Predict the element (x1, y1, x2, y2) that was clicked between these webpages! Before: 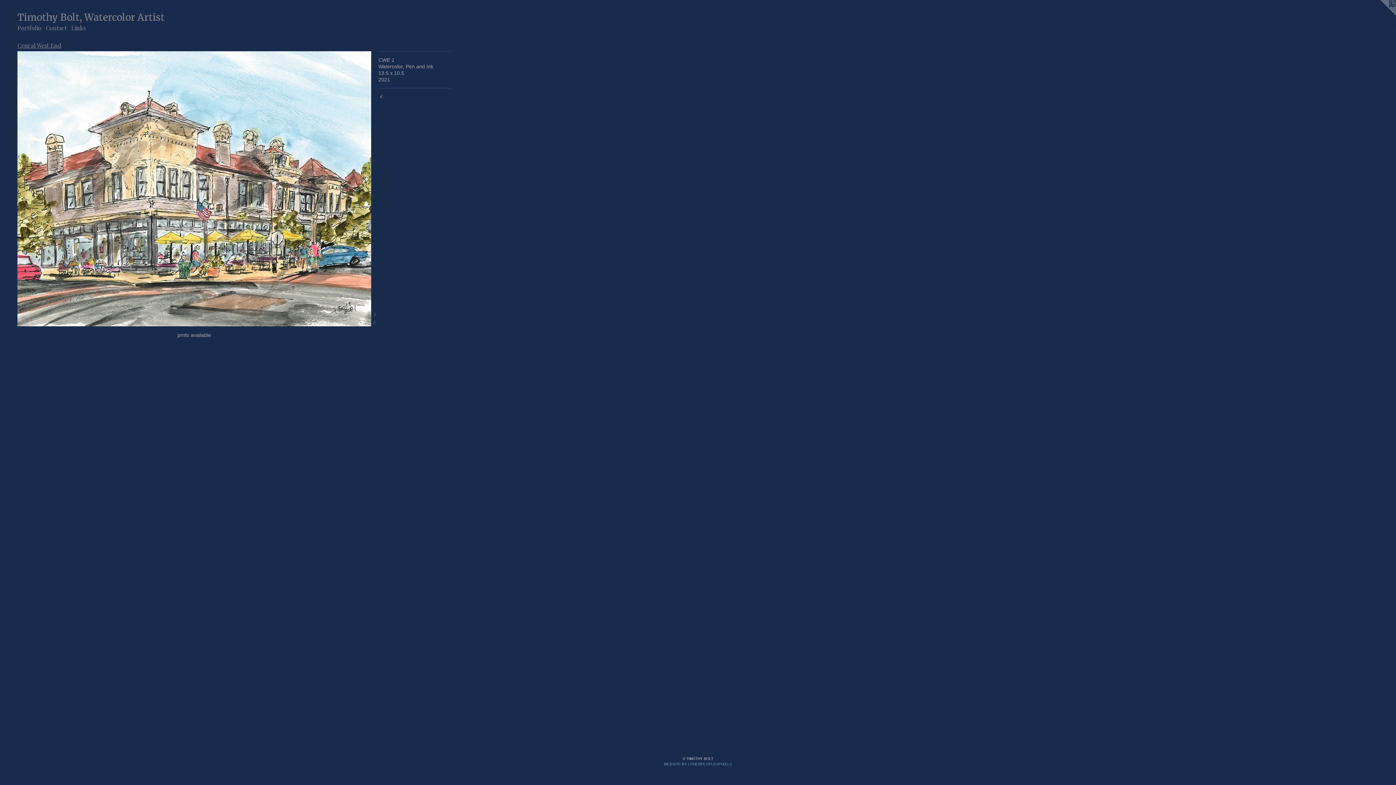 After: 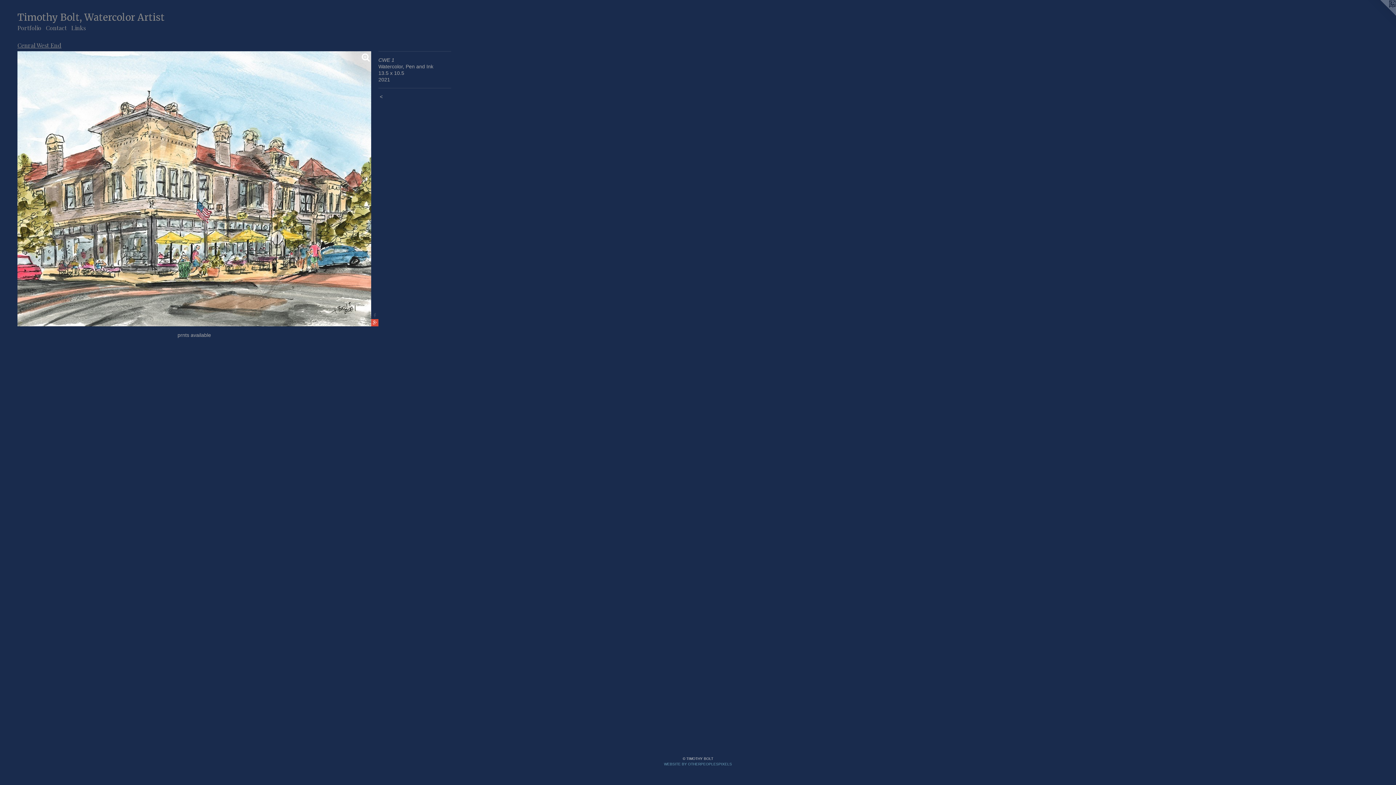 Action: bbox: (371, 319, 378, 326)